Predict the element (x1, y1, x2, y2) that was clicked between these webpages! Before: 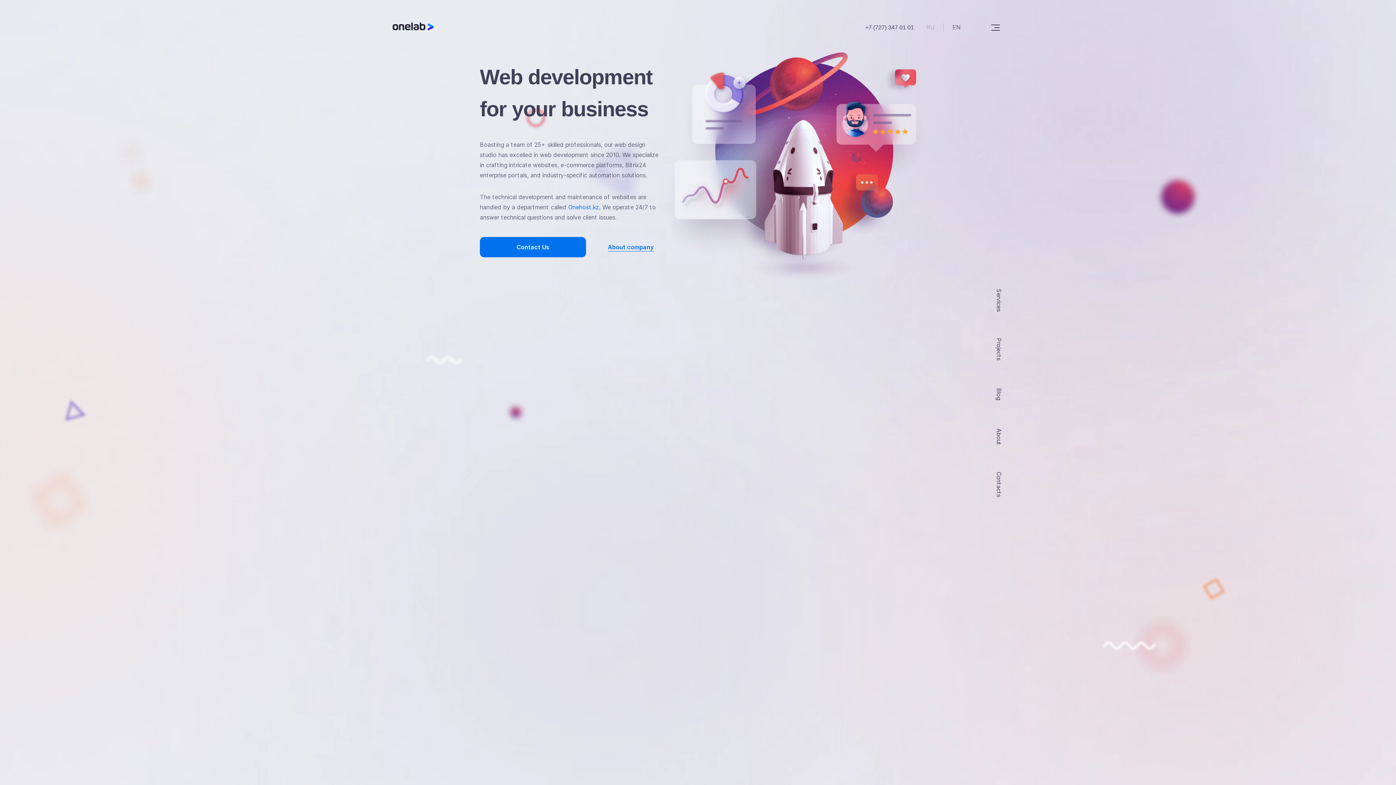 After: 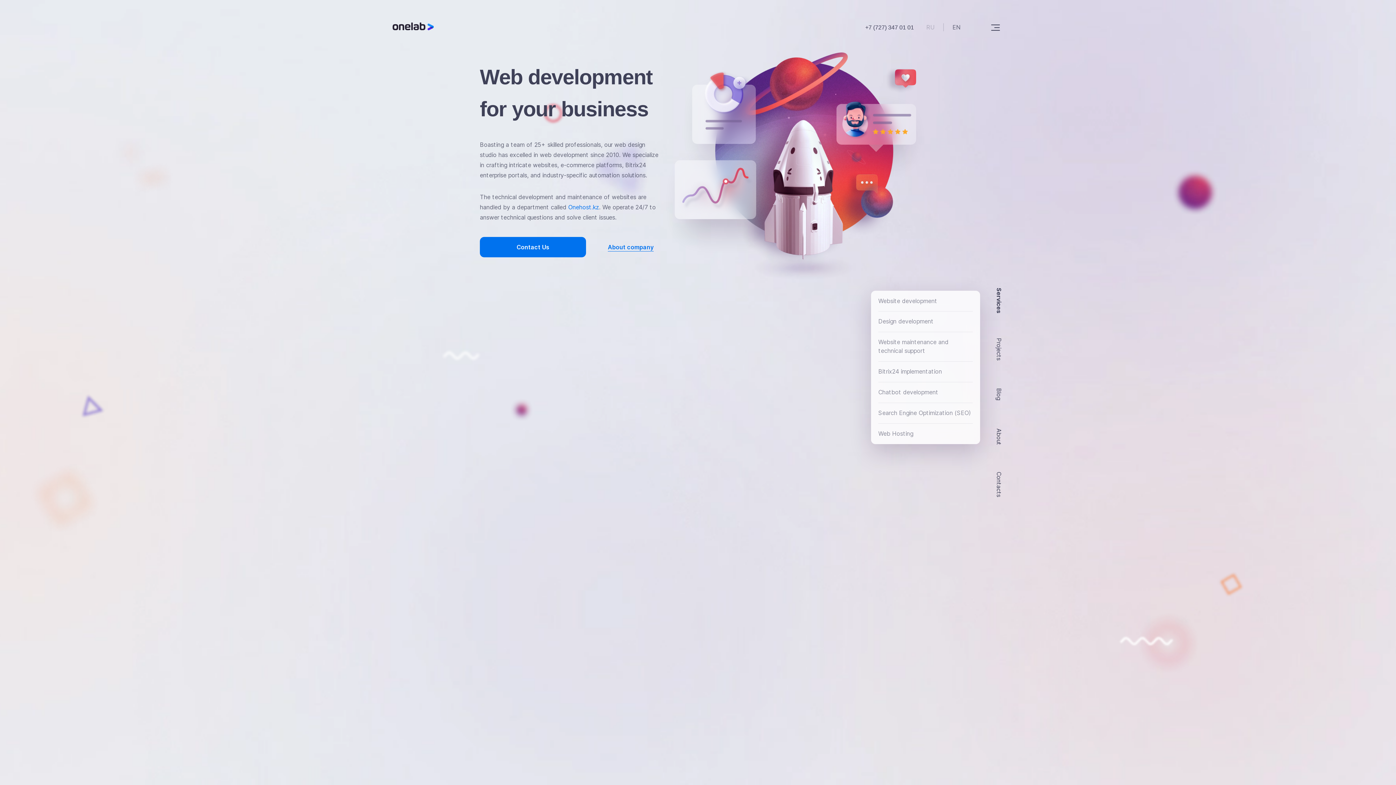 Action: bbox: (994, 290, 1003, 310) label: Services